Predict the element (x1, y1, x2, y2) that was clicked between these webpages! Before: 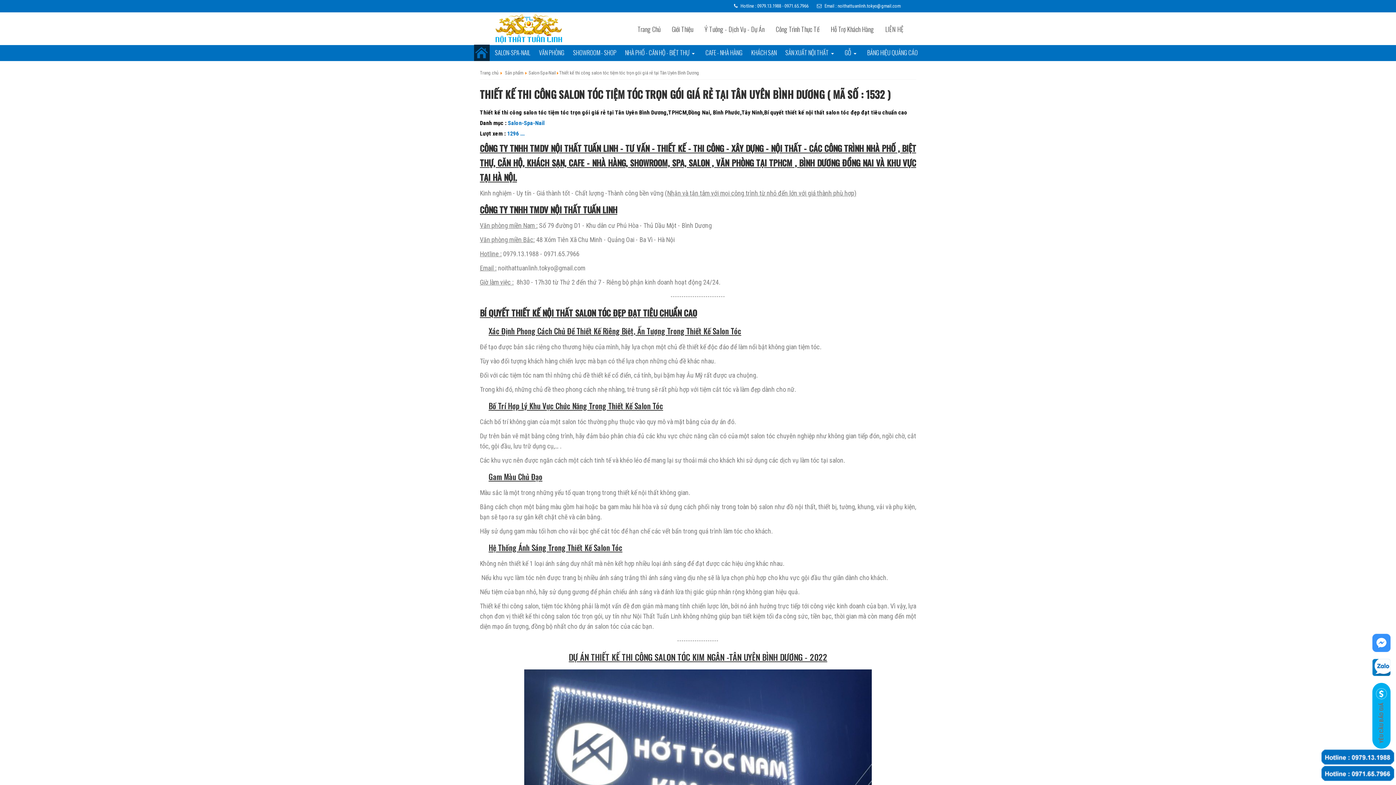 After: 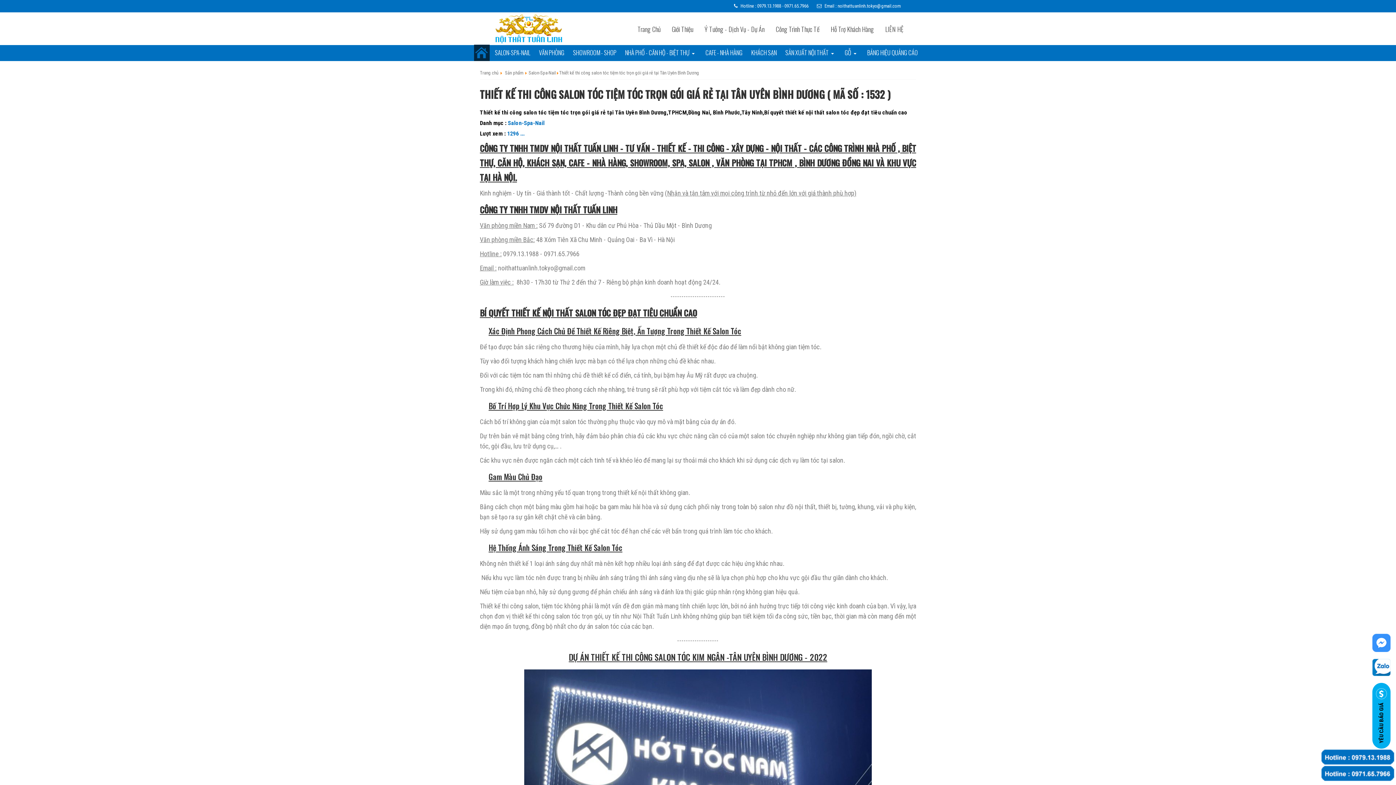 Action: label: Salon-Spa-Nail bbox: (508, 119, 544, 126)